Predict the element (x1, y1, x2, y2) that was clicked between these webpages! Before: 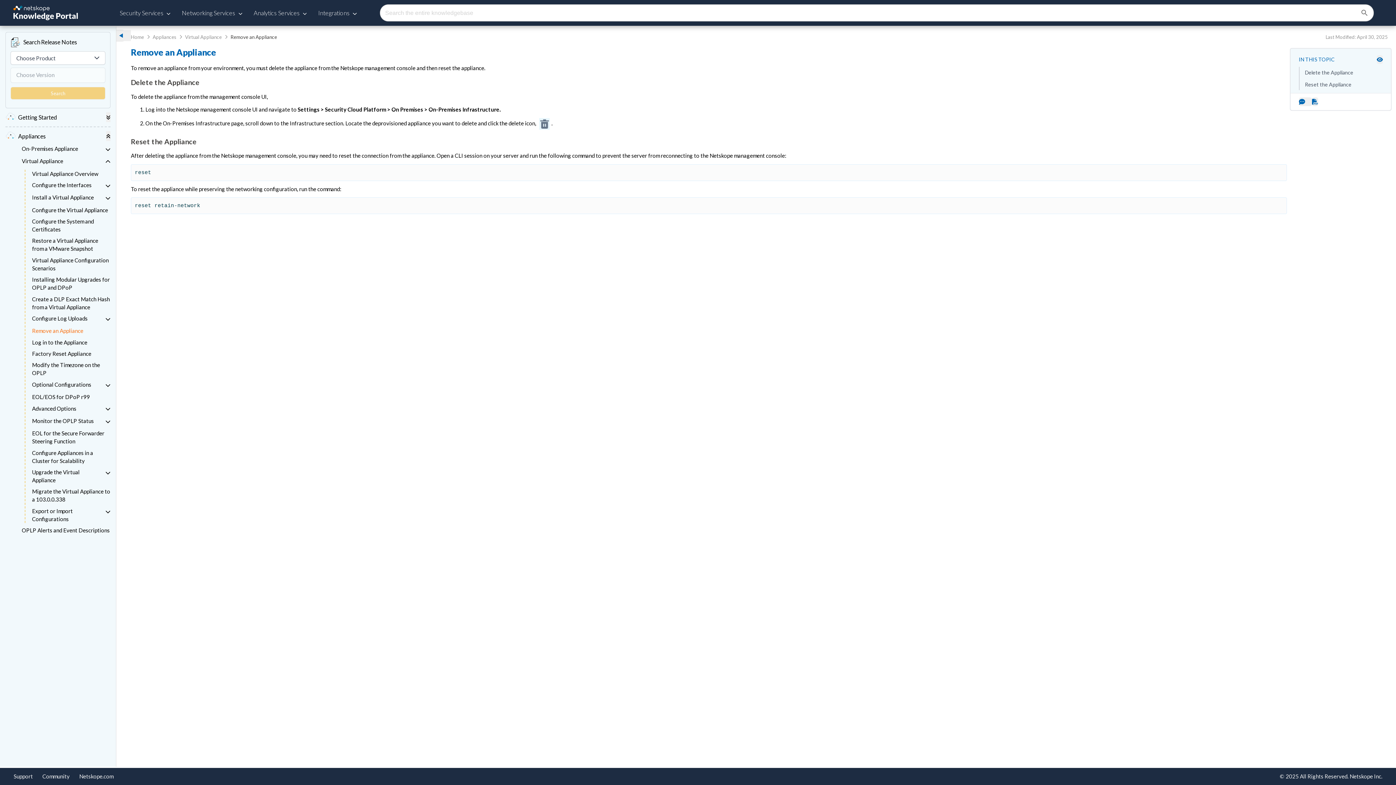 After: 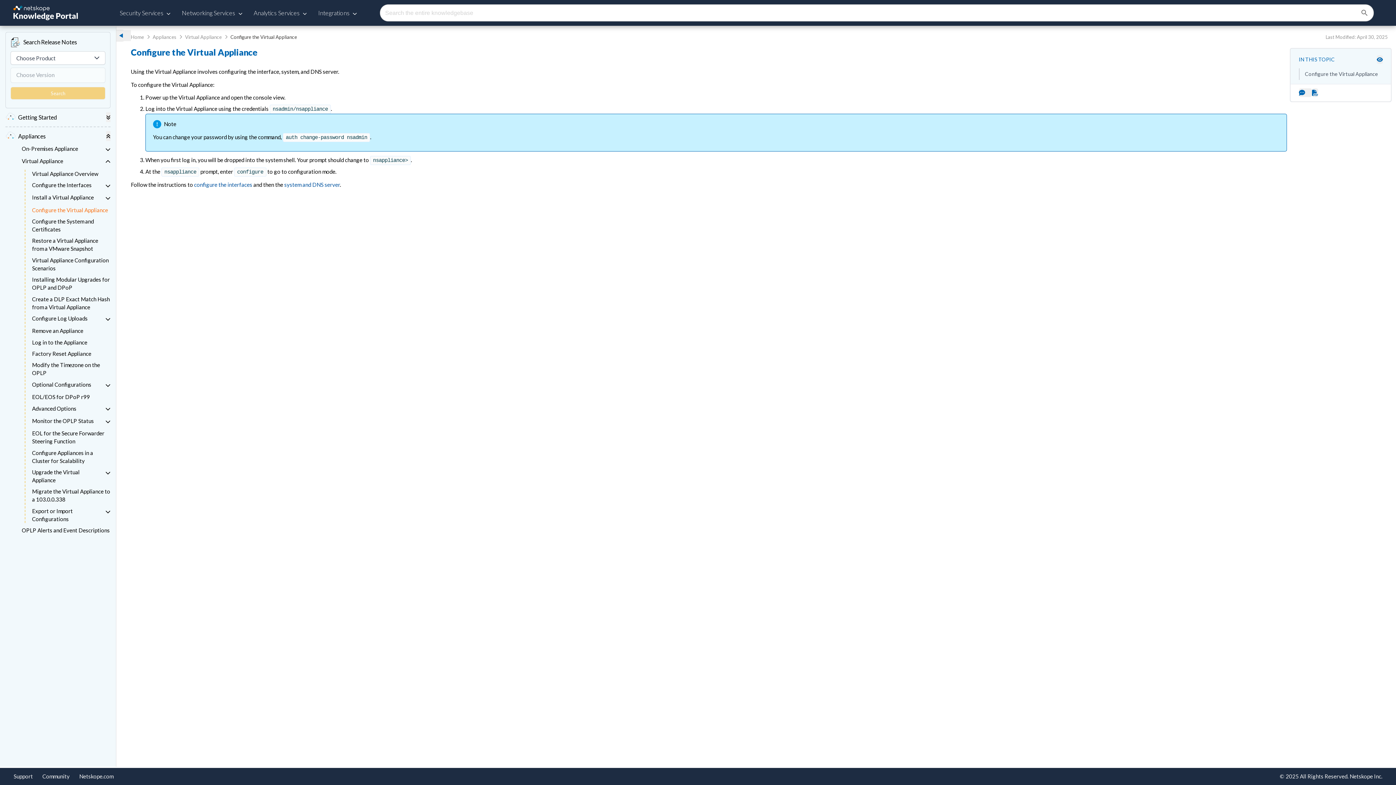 Action: bbox: (32, 206, 108, 214) label: Configure the Virtual Appliance